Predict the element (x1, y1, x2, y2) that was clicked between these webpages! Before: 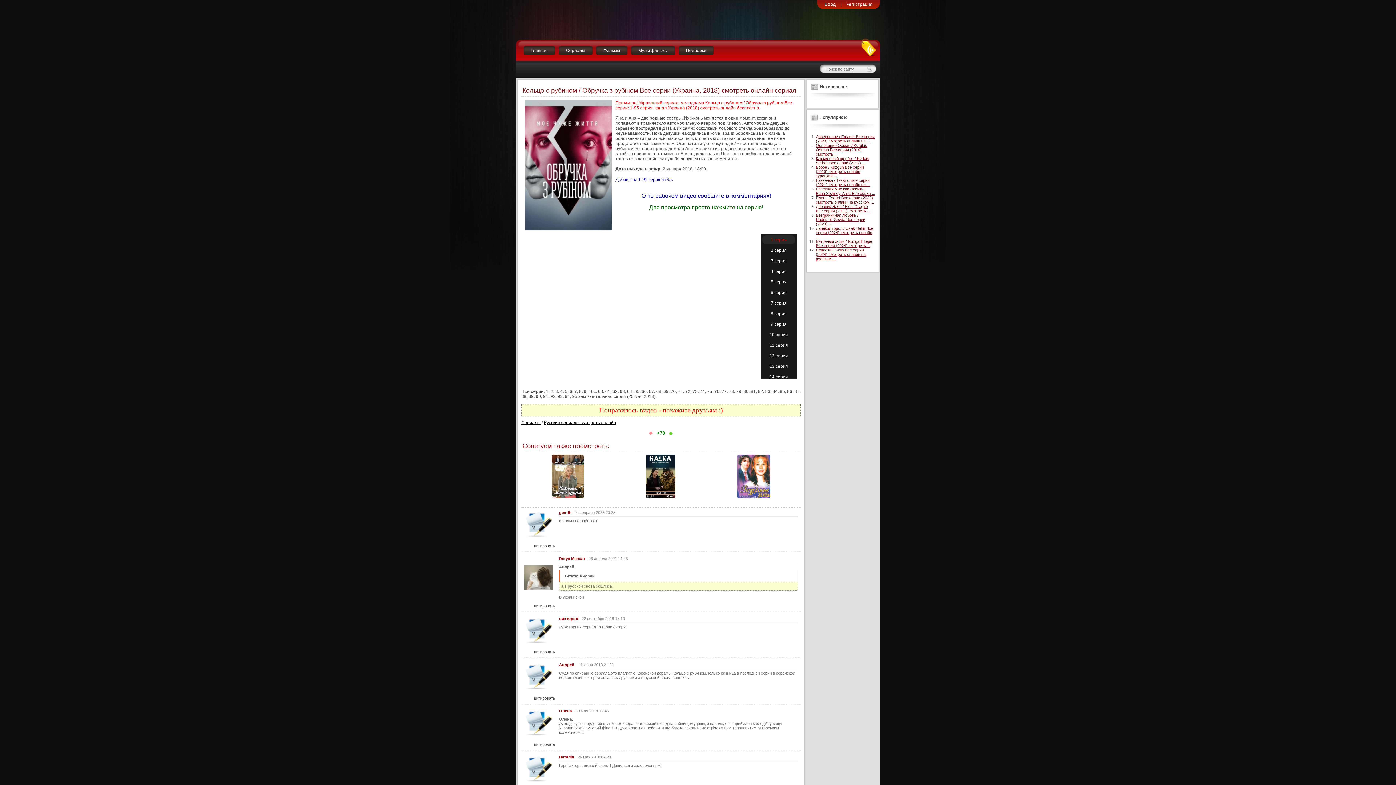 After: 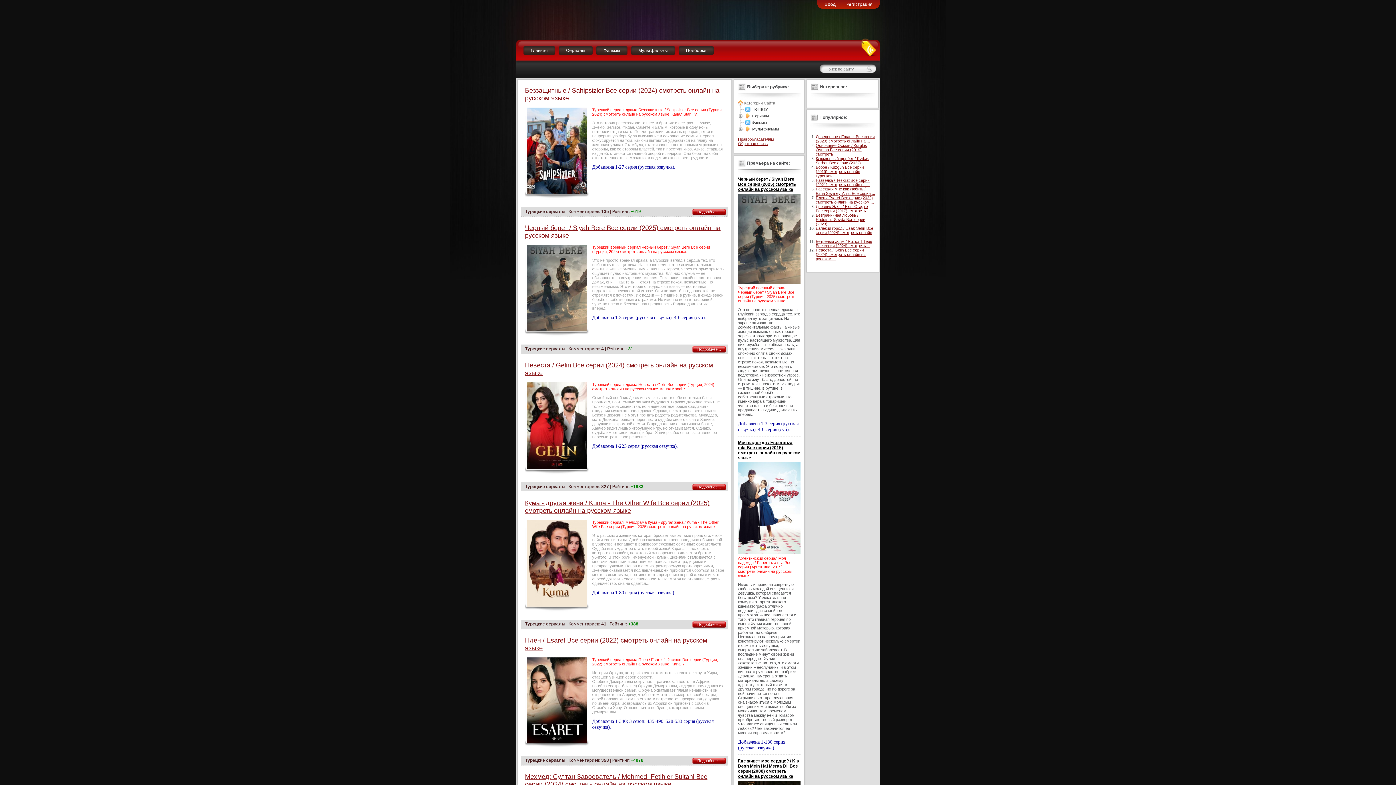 Action: label: Главная bbox: (523, 46, 555, 54)